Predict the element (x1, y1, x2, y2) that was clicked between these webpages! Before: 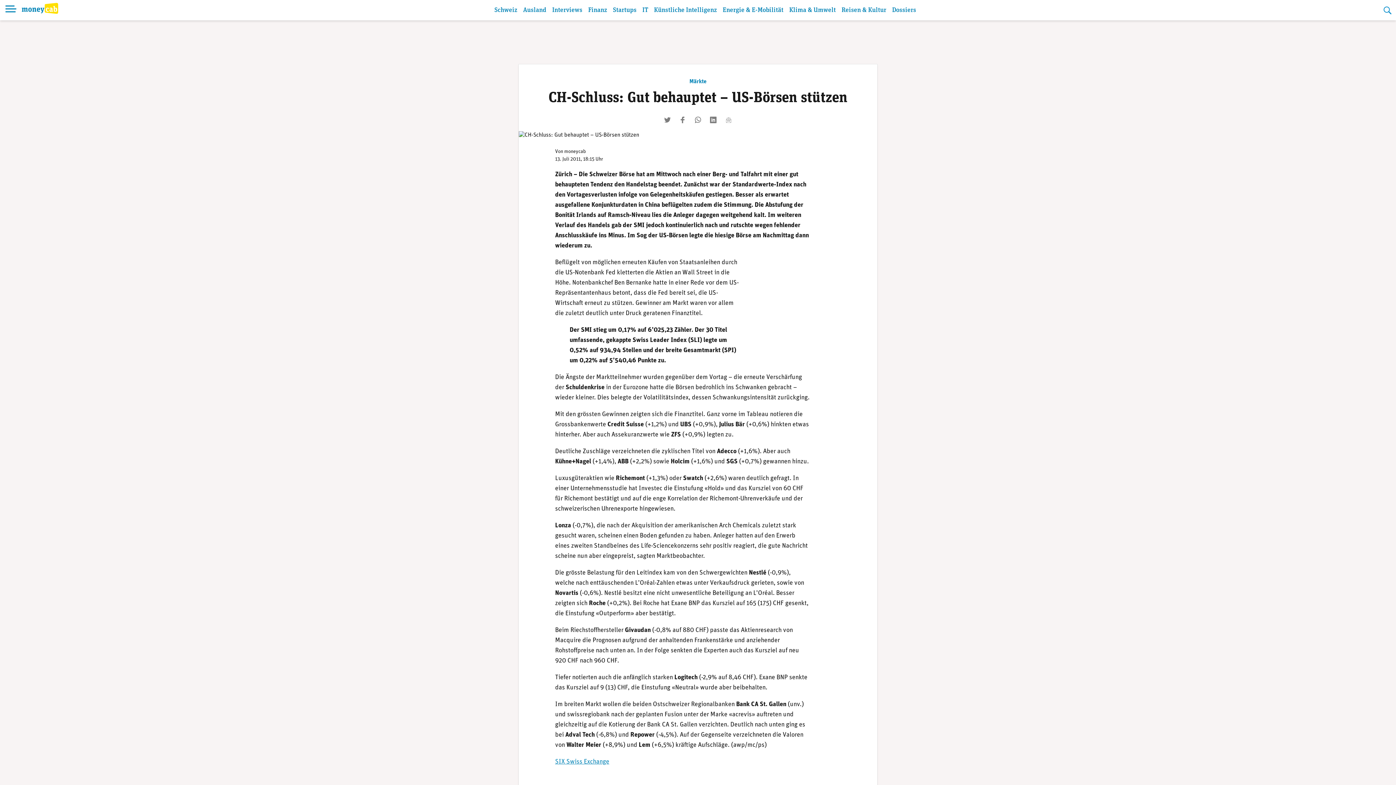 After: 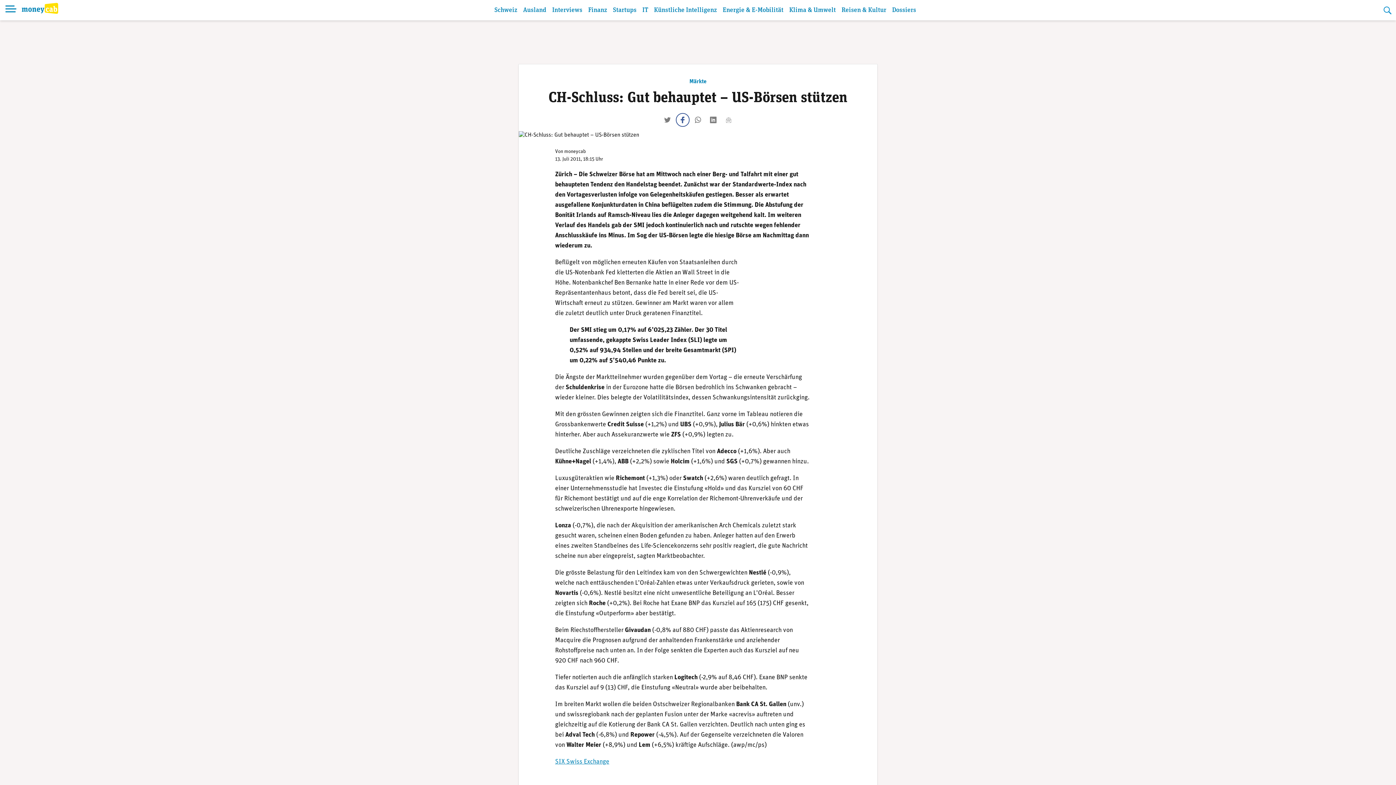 Action: label: liken bbox: (677, 114, 688, 125)